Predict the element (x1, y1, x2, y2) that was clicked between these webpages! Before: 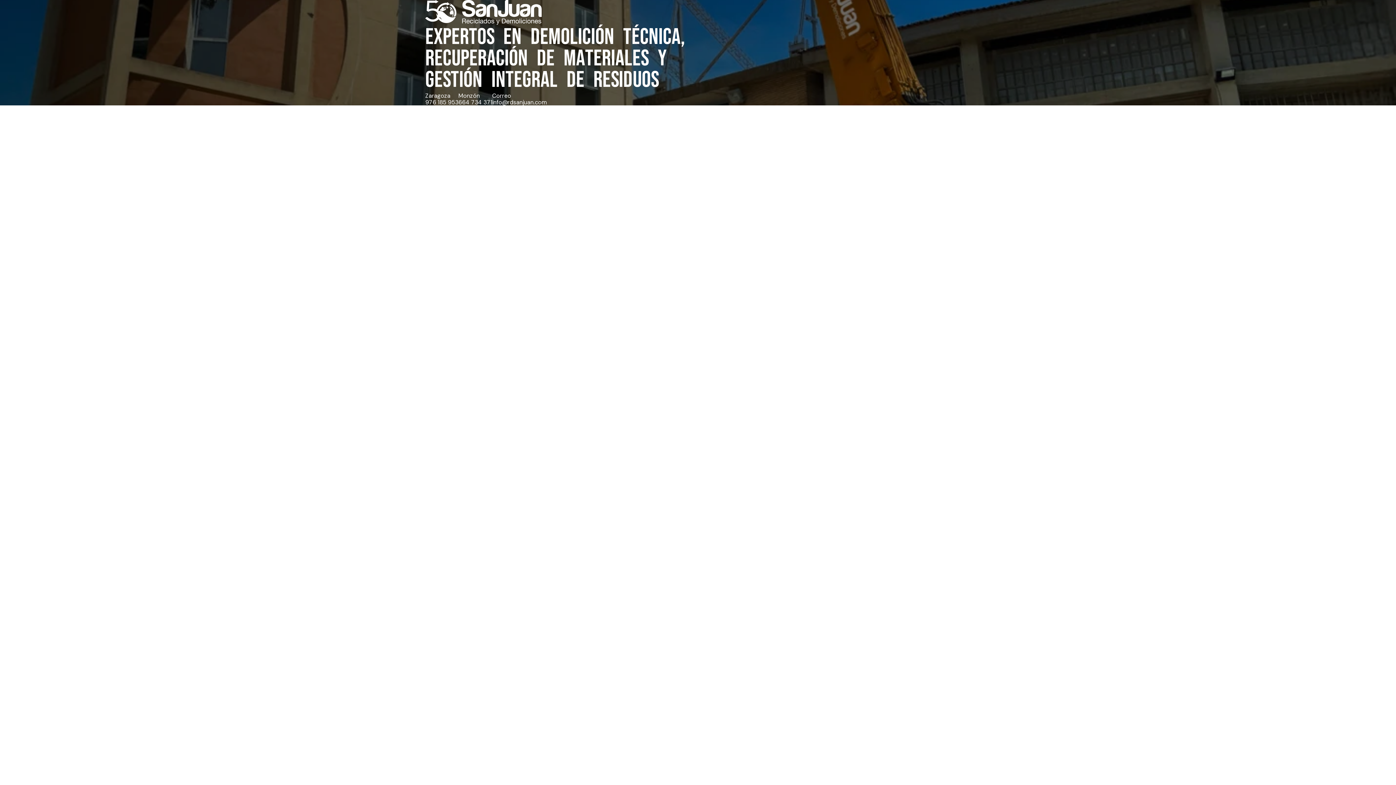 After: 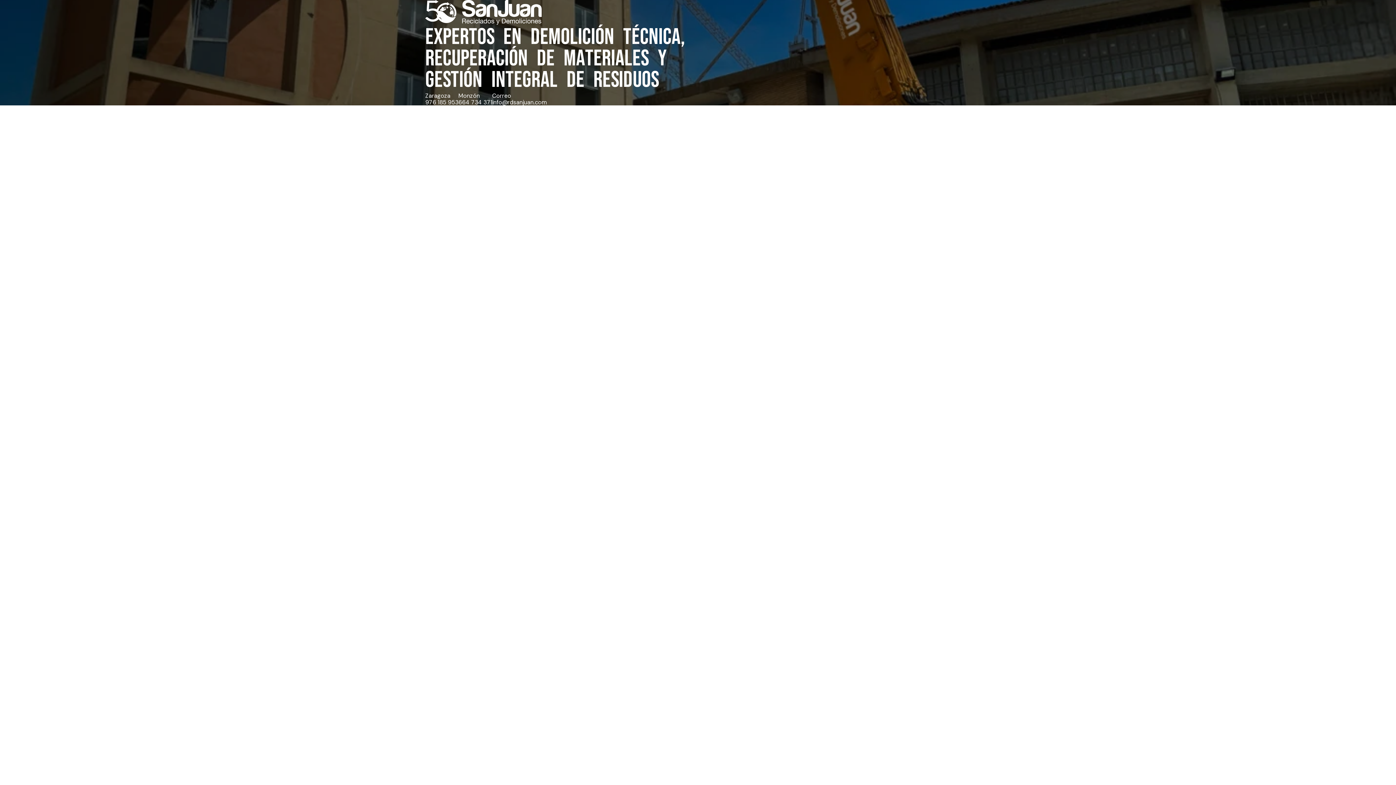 Action: bbox: (425, 99, 458, 105) label: 976 185 953